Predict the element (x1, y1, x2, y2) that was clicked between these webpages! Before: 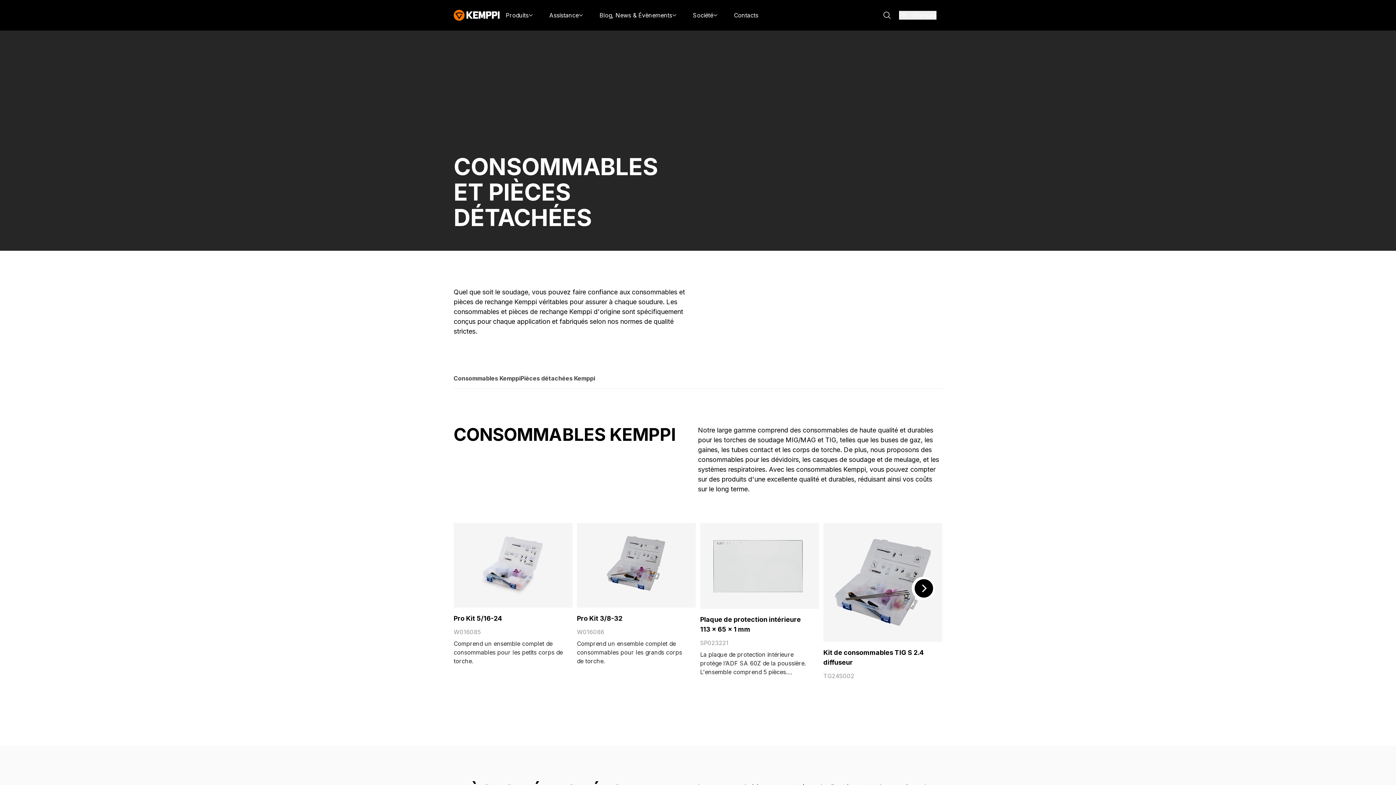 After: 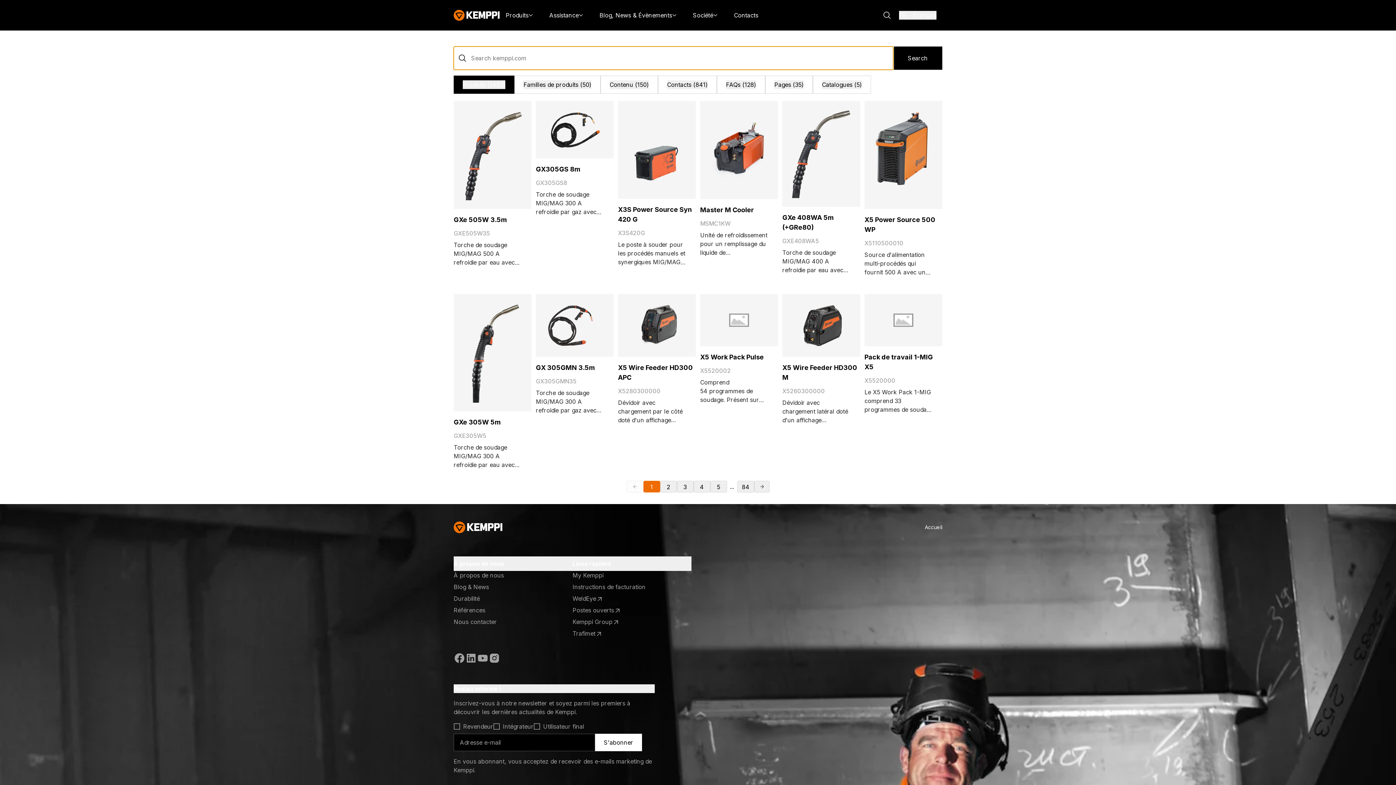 Action: label: Rechercher bbox: (882, 10, 891, 19)